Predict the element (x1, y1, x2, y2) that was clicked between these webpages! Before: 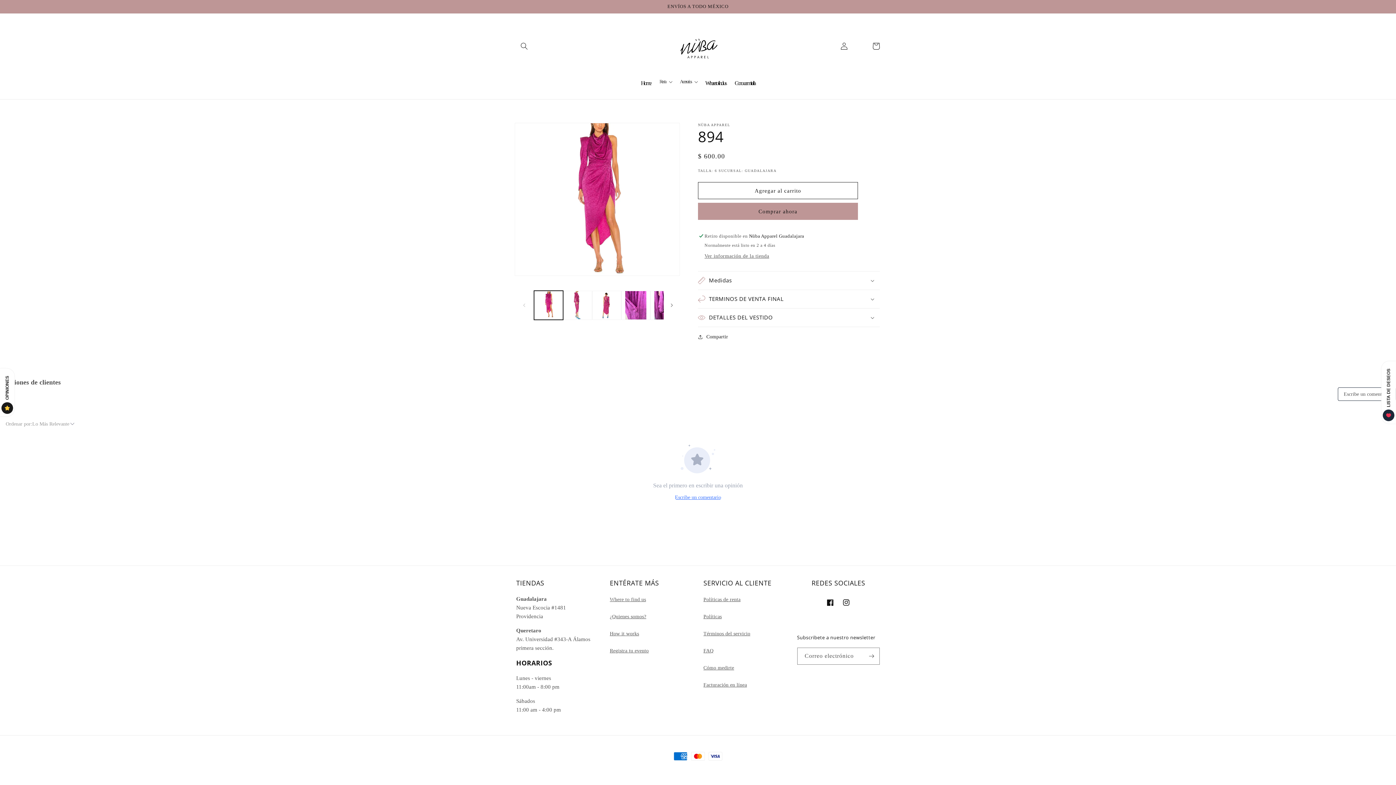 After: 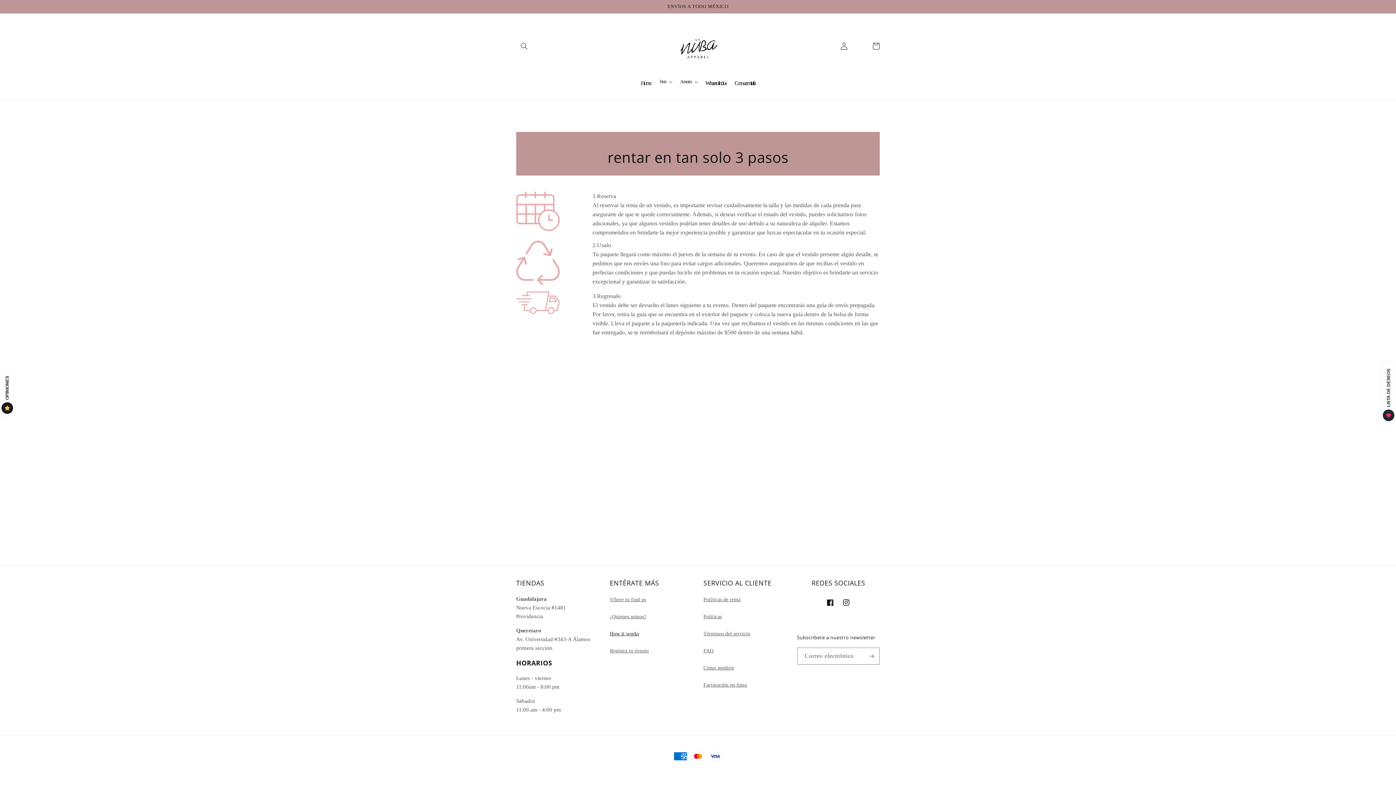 Action: label: How it works bbox: (610, 628, 639, 639)